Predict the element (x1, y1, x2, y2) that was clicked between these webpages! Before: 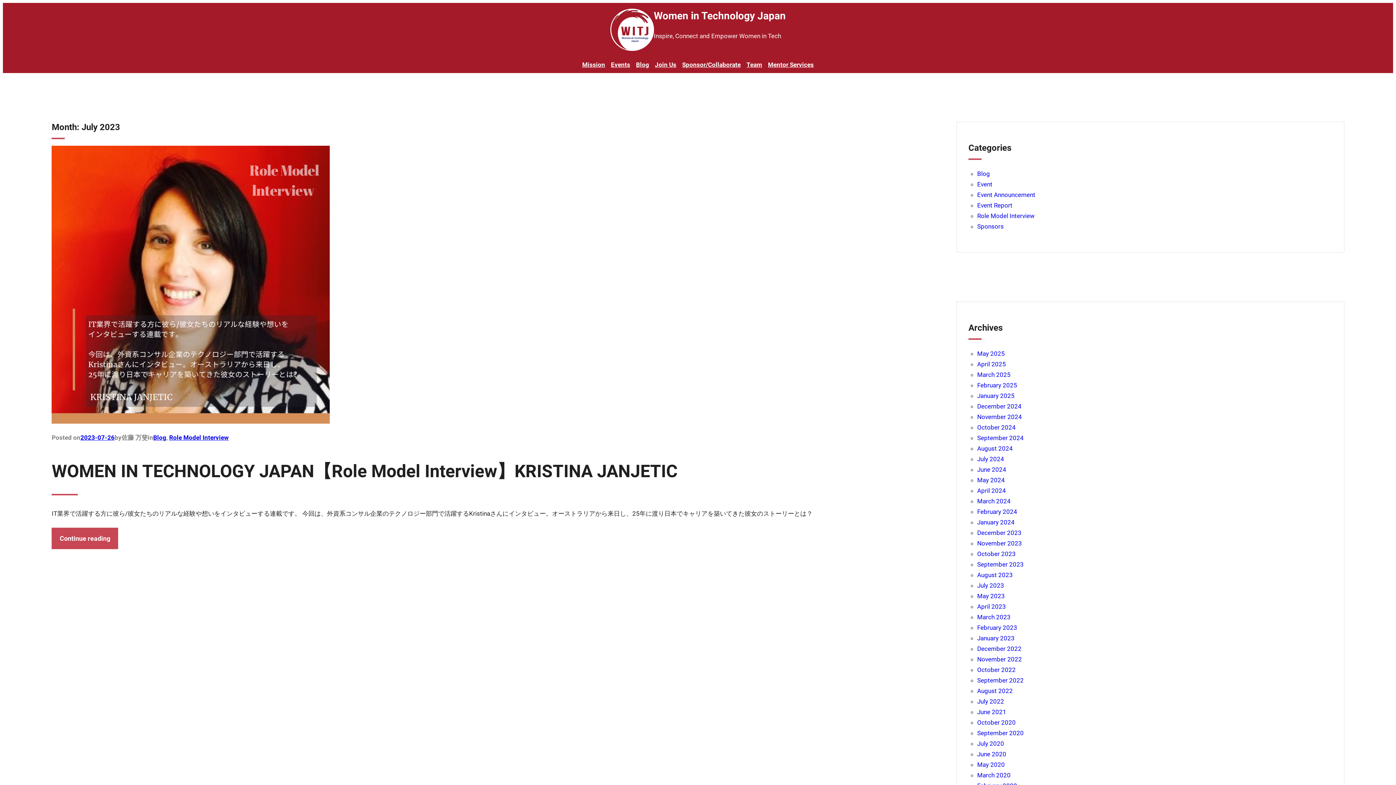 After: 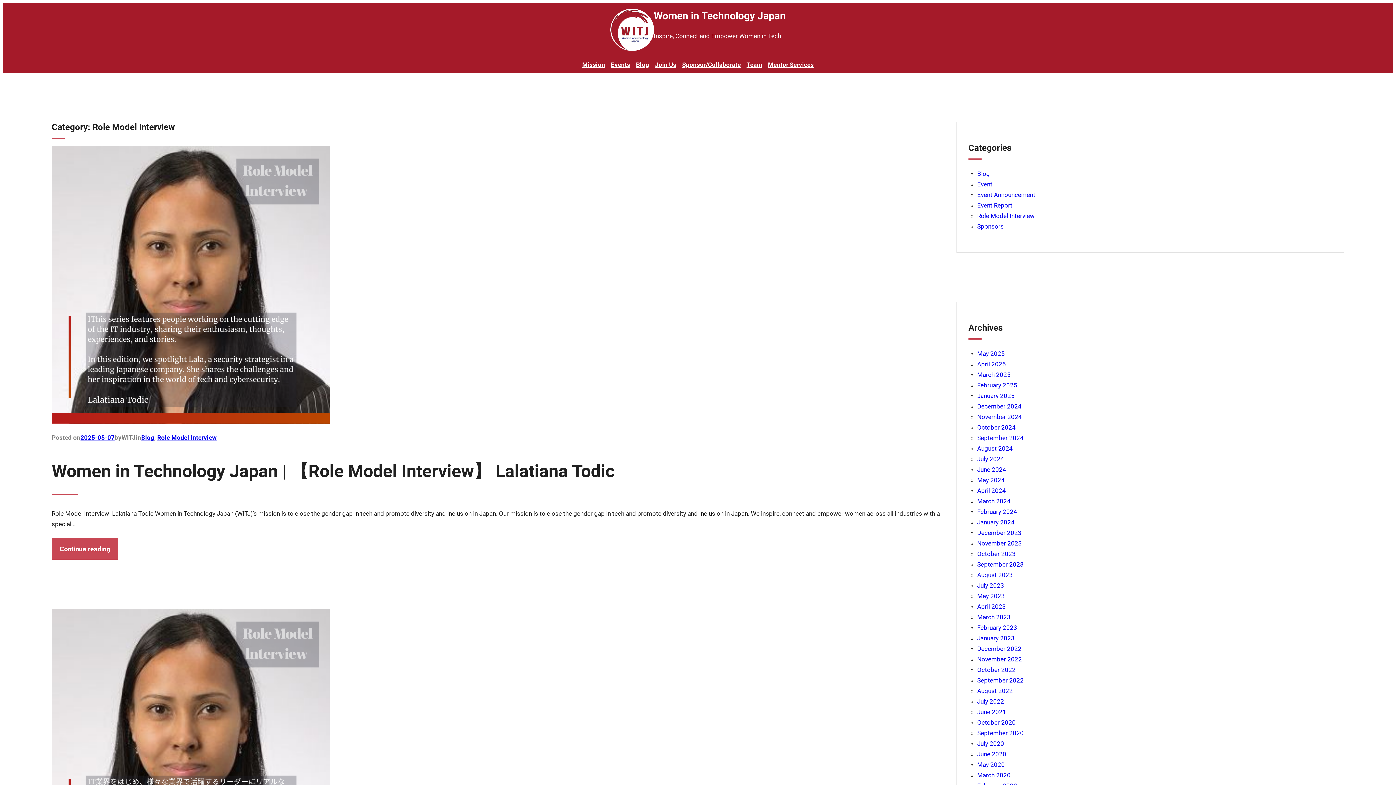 Action: bbox: (169, 434, 228, 441) label: Role Model Interview